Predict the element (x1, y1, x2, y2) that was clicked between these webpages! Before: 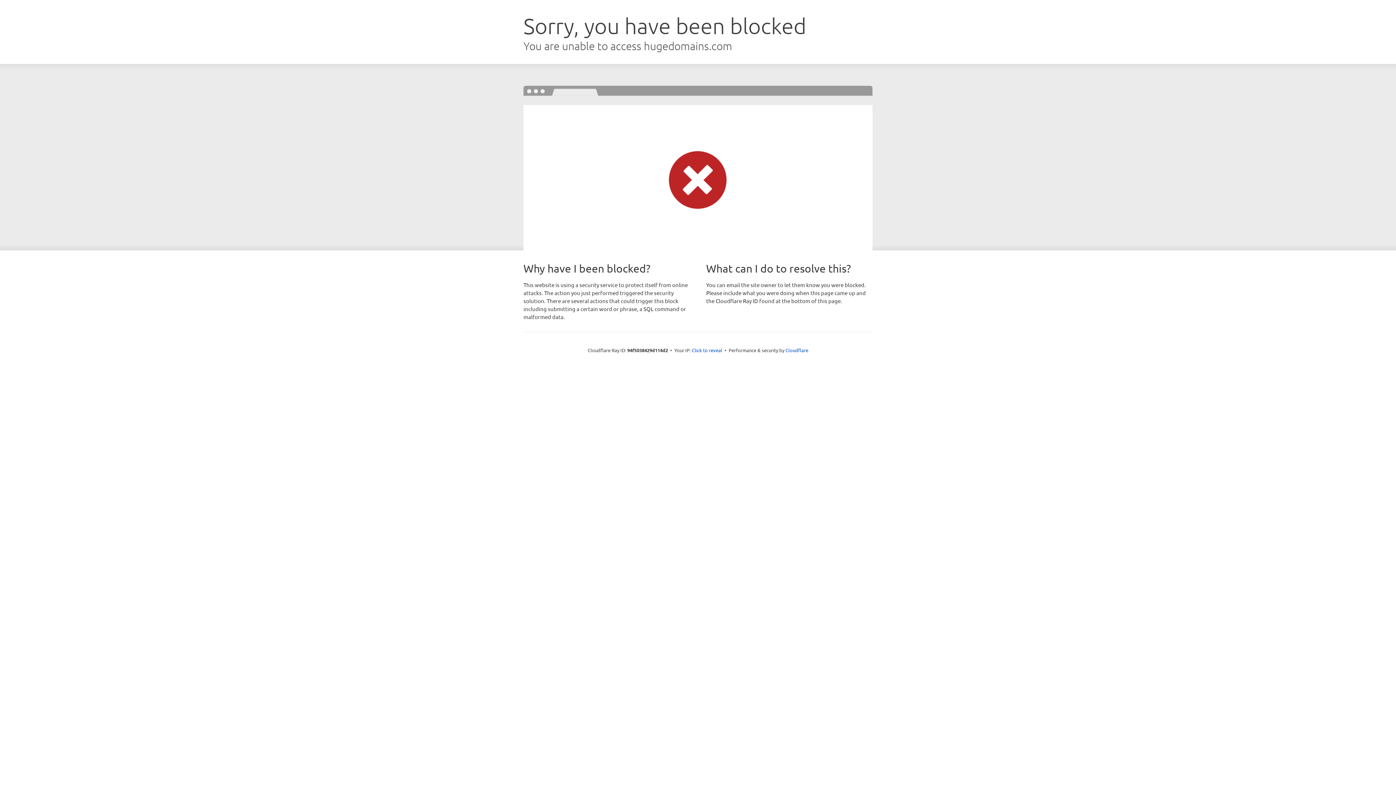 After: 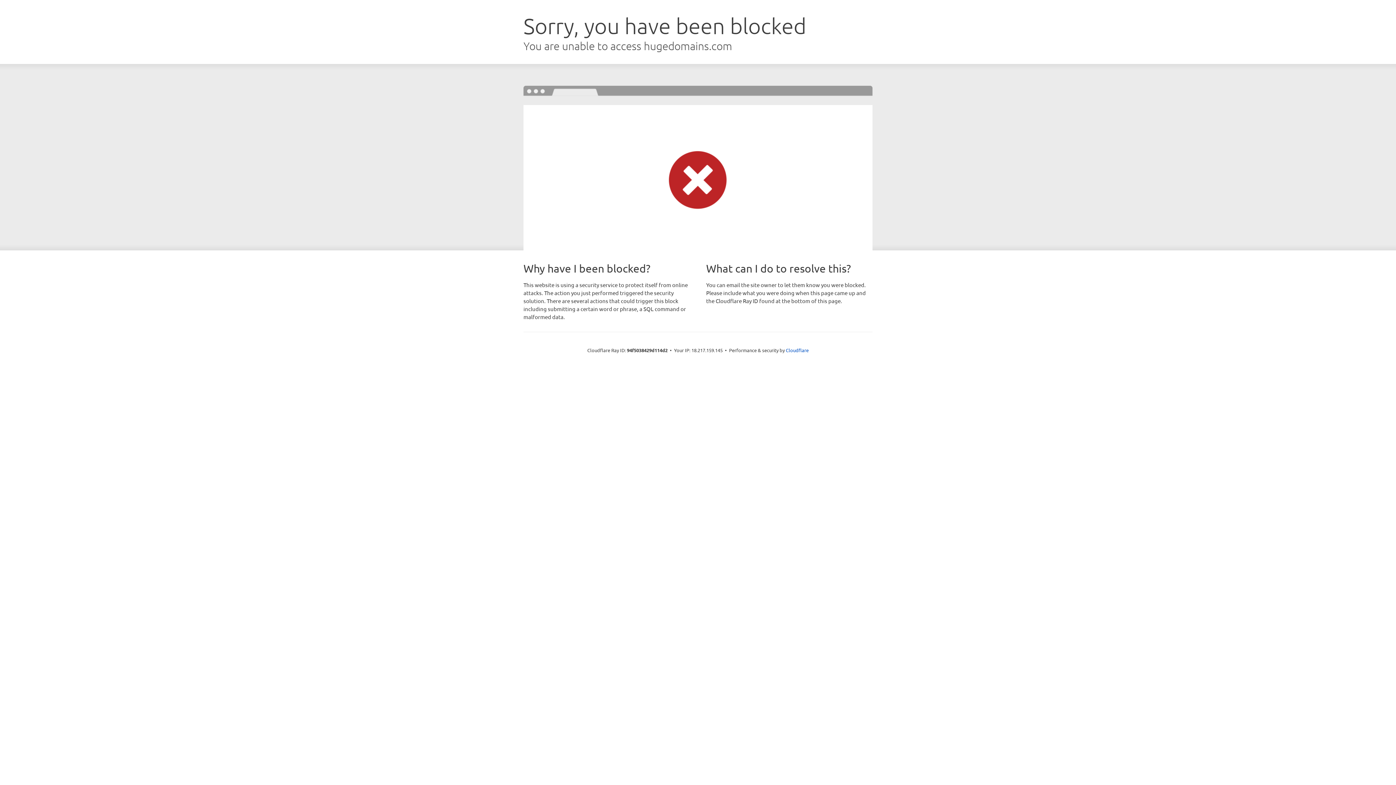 Action: bbox: (692, 346, 722, 353) label: Click to reveal